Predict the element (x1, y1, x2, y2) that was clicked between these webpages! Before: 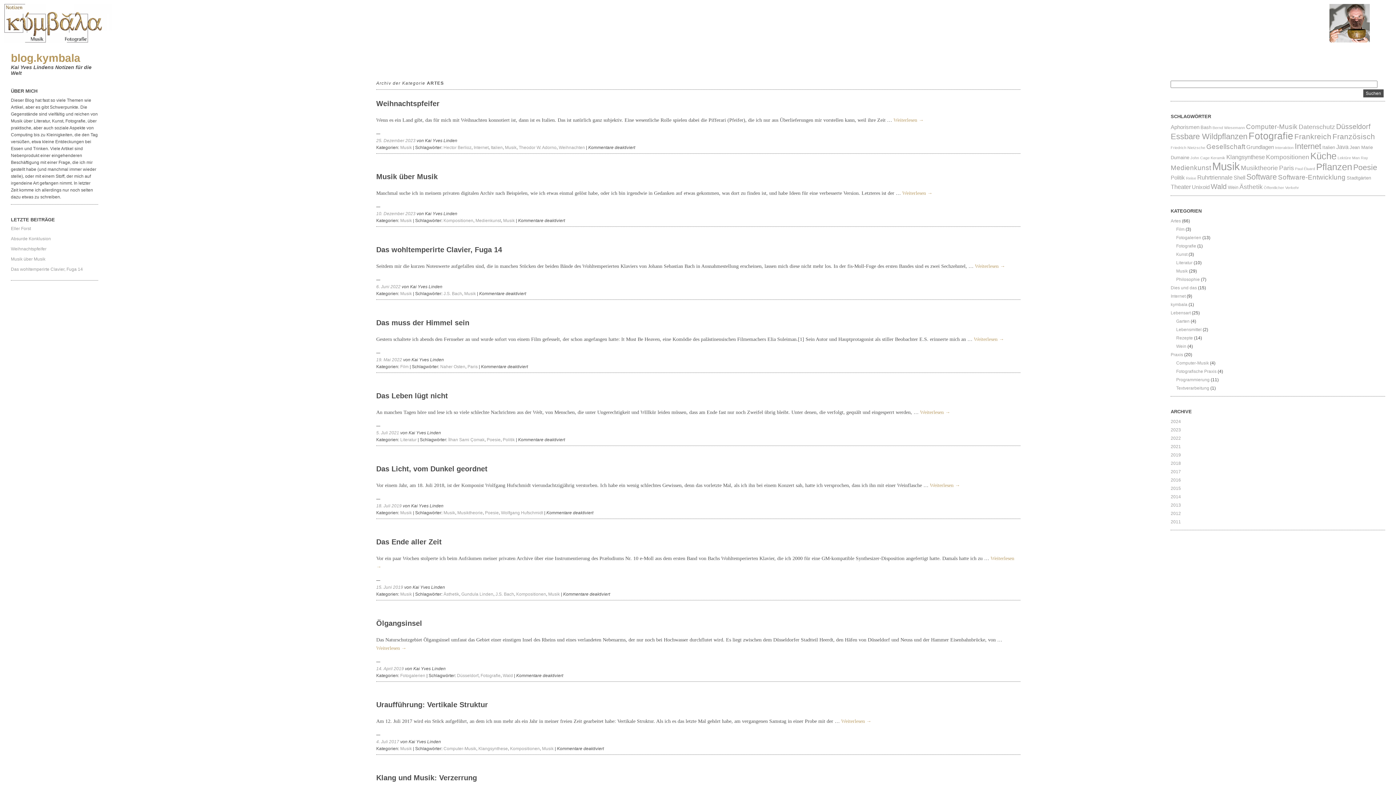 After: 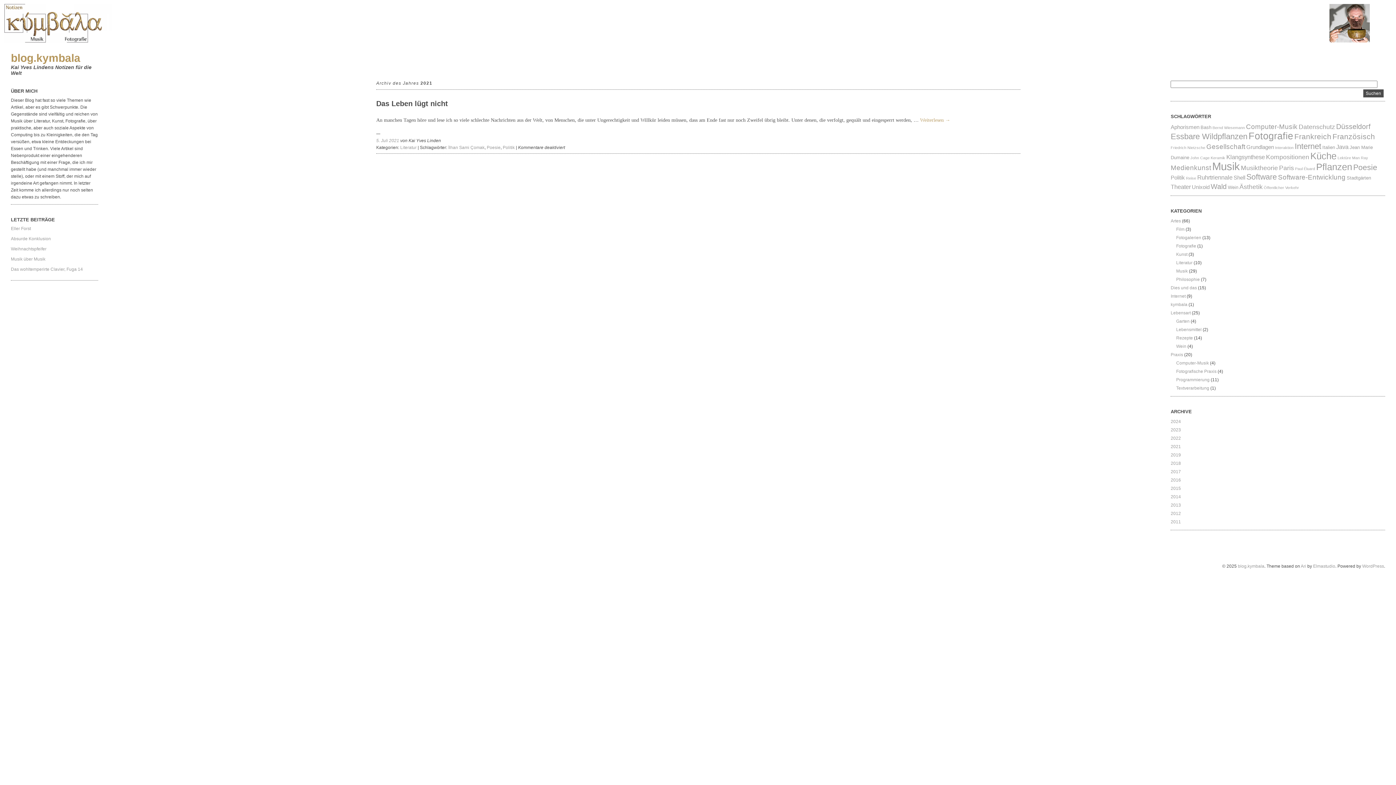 Action: label: 2021 bbox: (1171, 444, 1181, 449)